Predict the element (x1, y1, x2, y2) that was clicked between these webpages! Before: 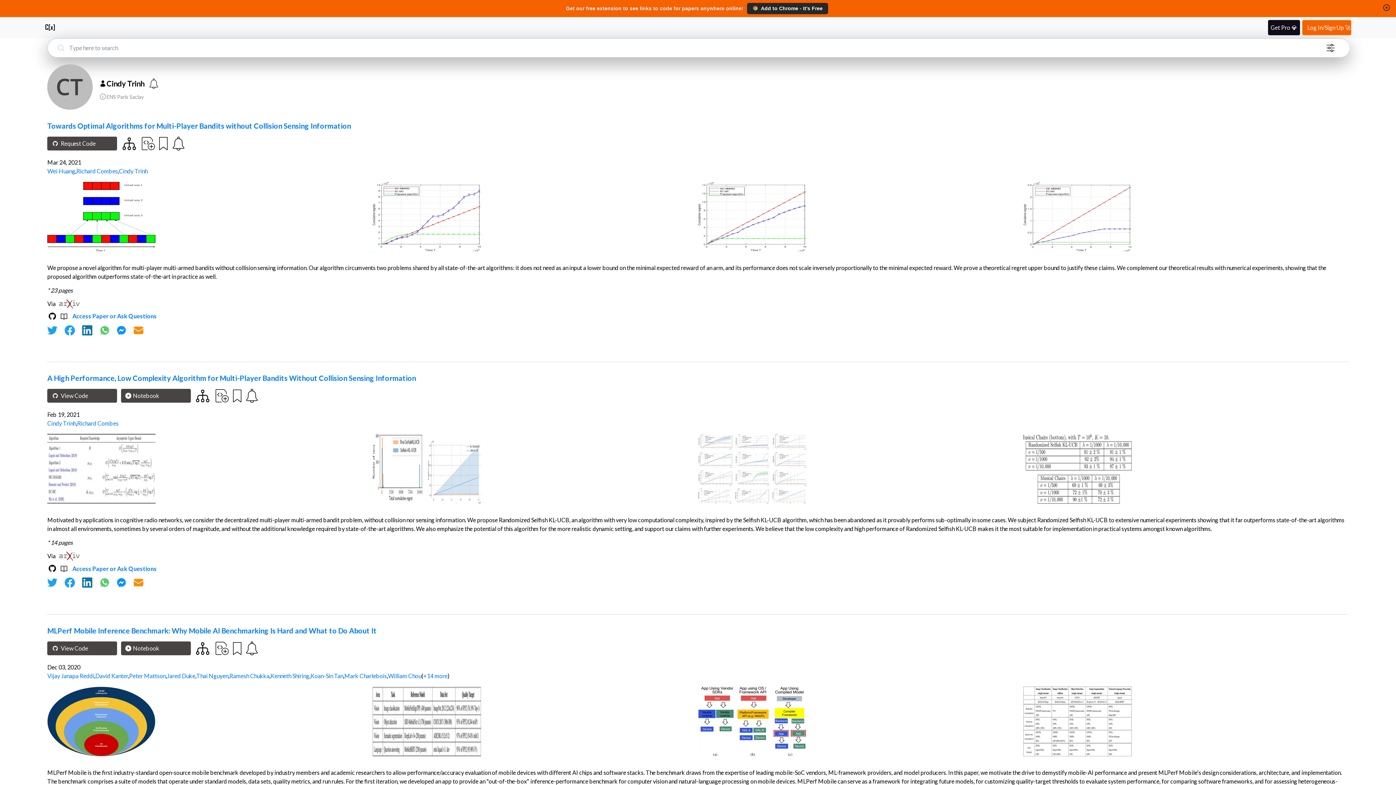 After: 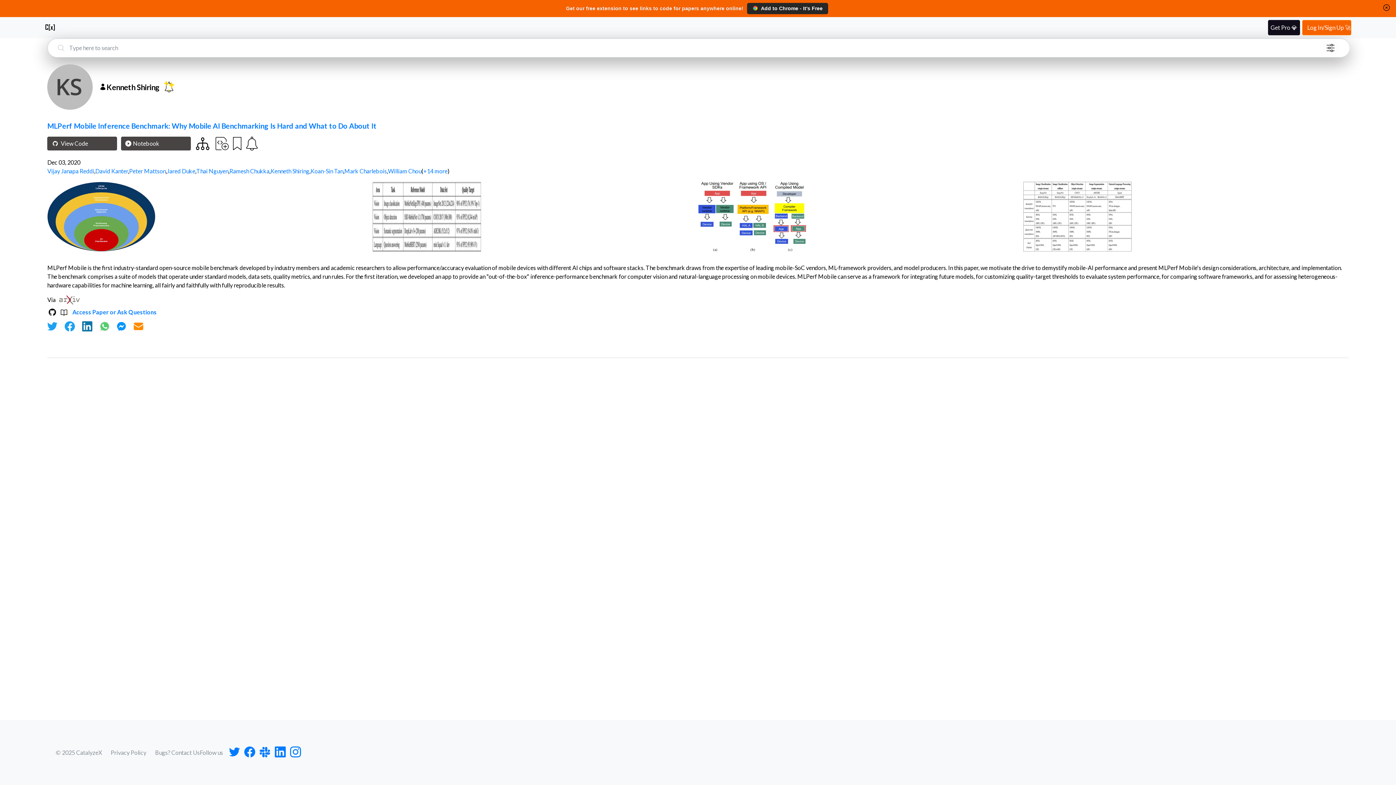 Action: bbox: (270, 672, 309, 679) label: Kenneth Shiring